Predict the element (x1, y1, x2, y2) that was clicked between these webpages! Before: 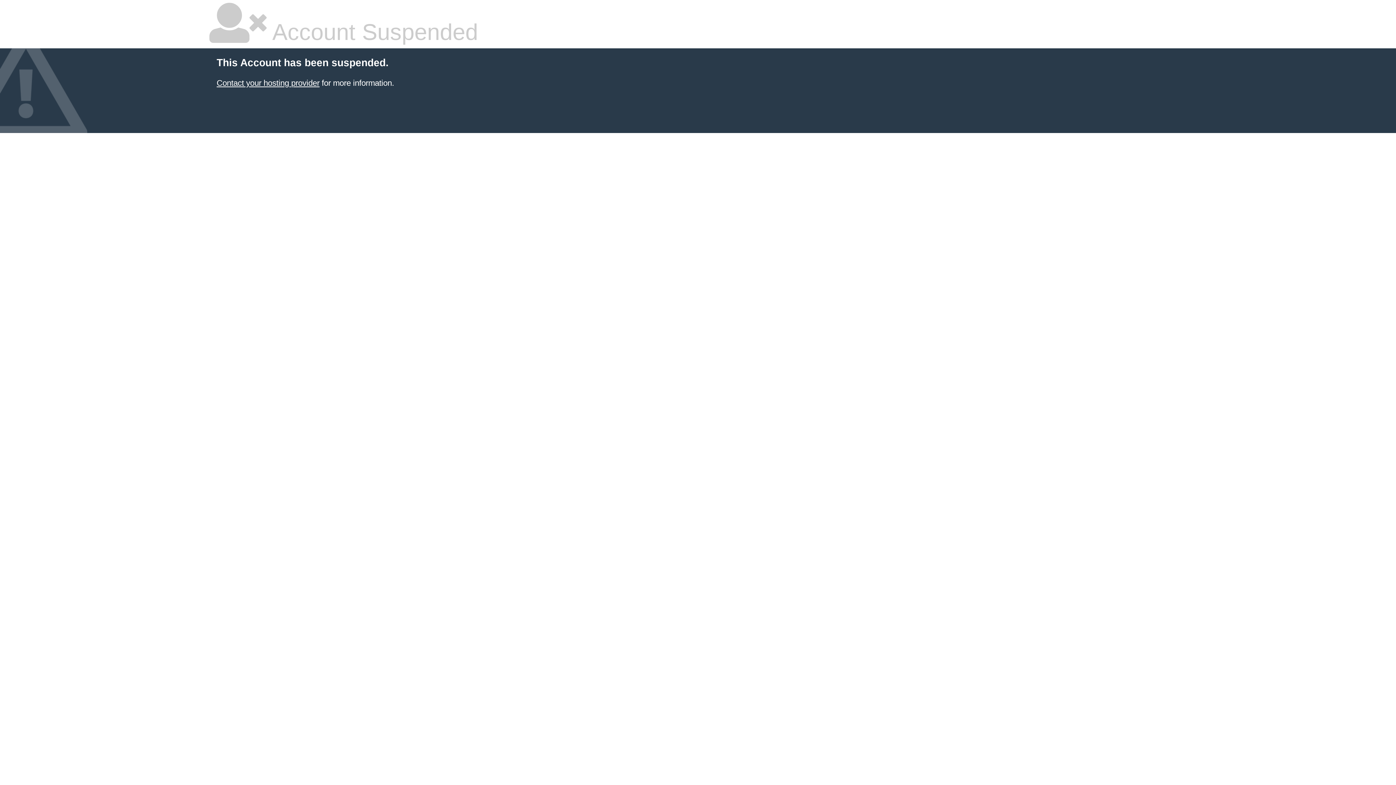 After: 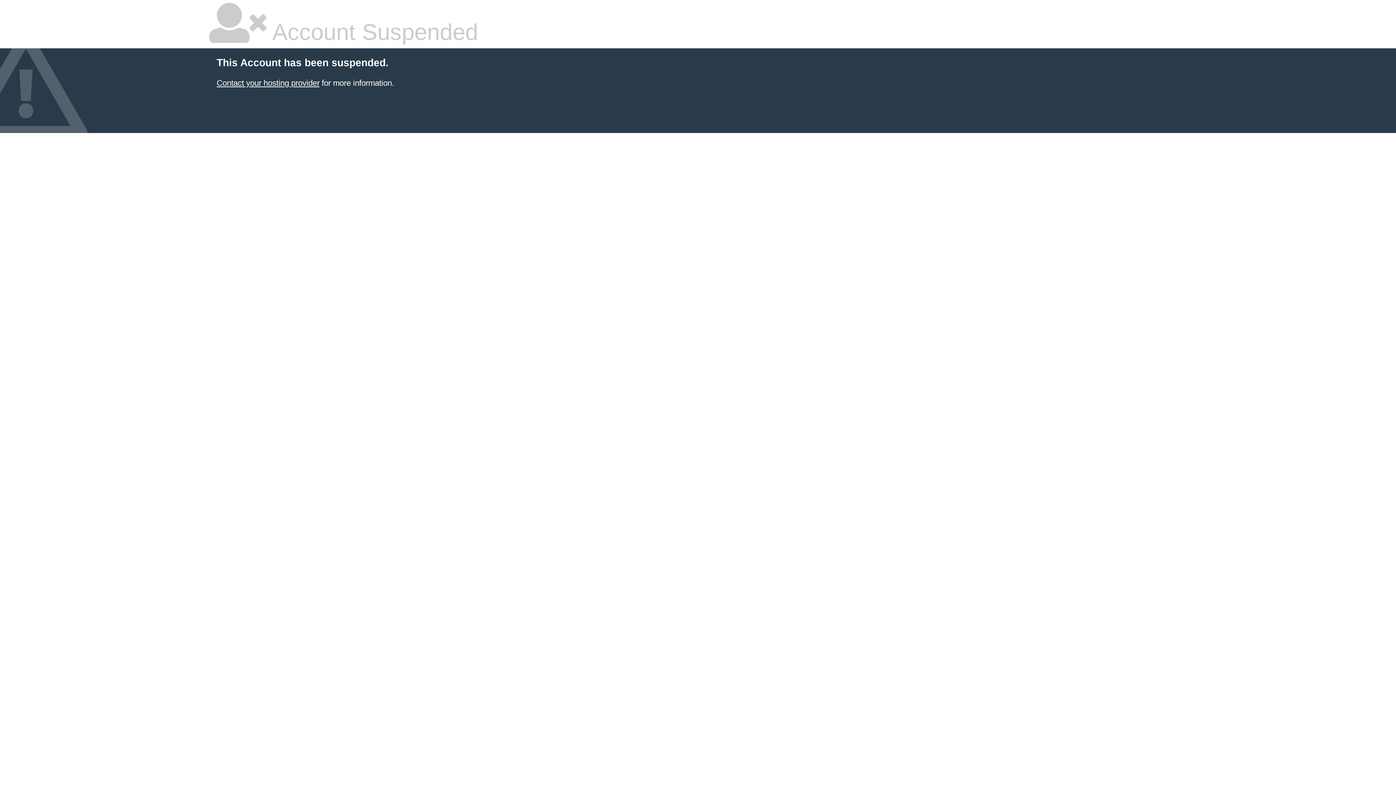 Action: label: Contact your hosting provider bbox: (216, 78, 319, 87)